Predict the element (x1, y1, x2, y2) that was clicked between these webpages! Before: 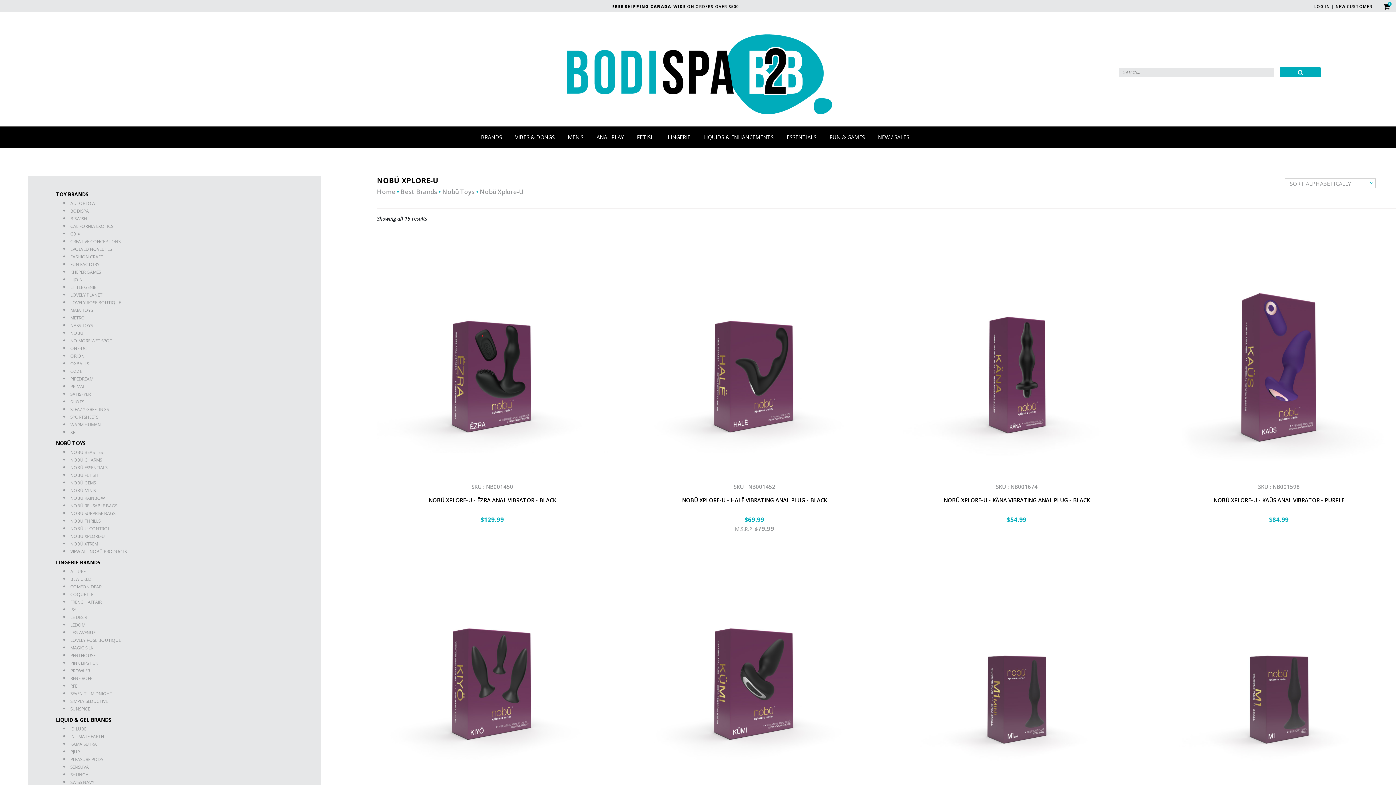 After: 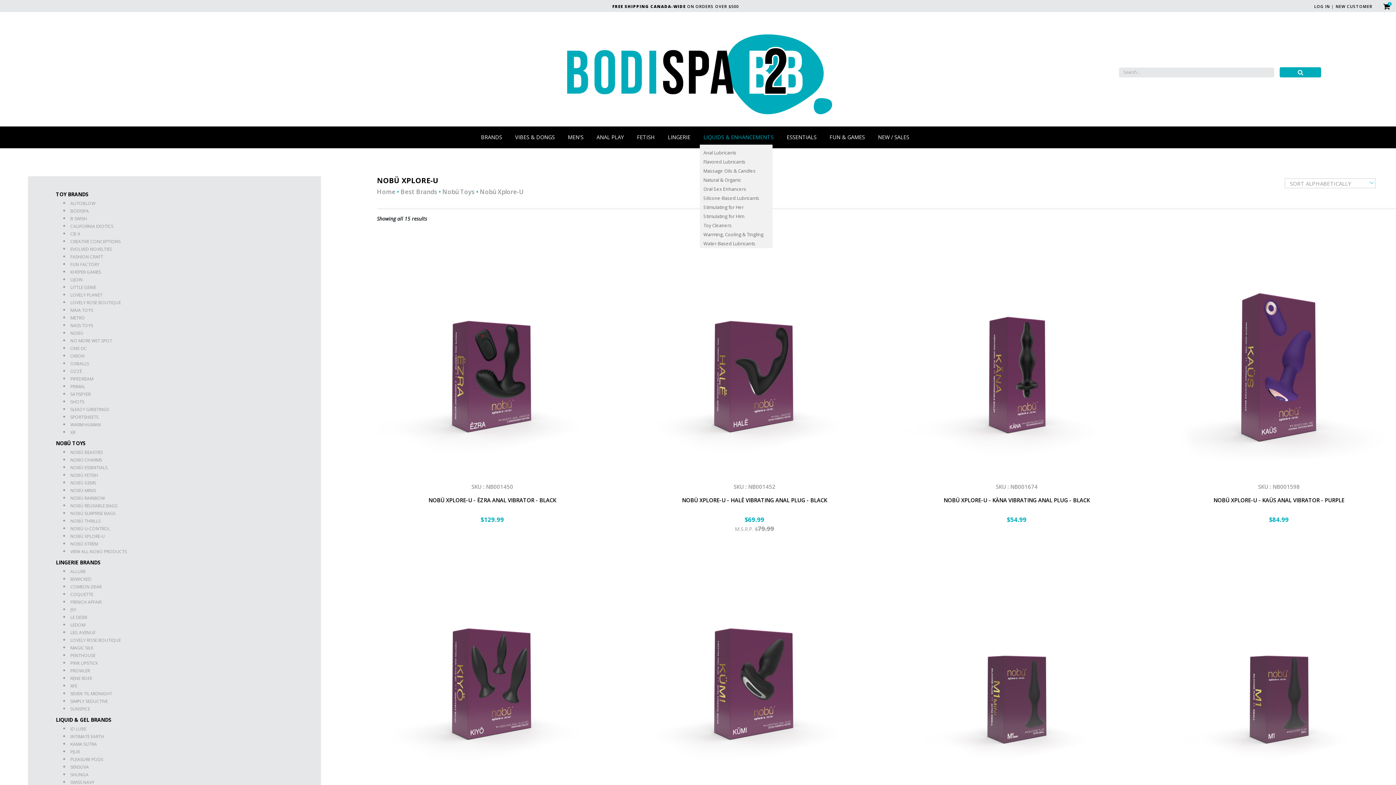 Action: label: LIQUIDS & ENHANCEMENTS bbox: (700, 130, 779, 144)